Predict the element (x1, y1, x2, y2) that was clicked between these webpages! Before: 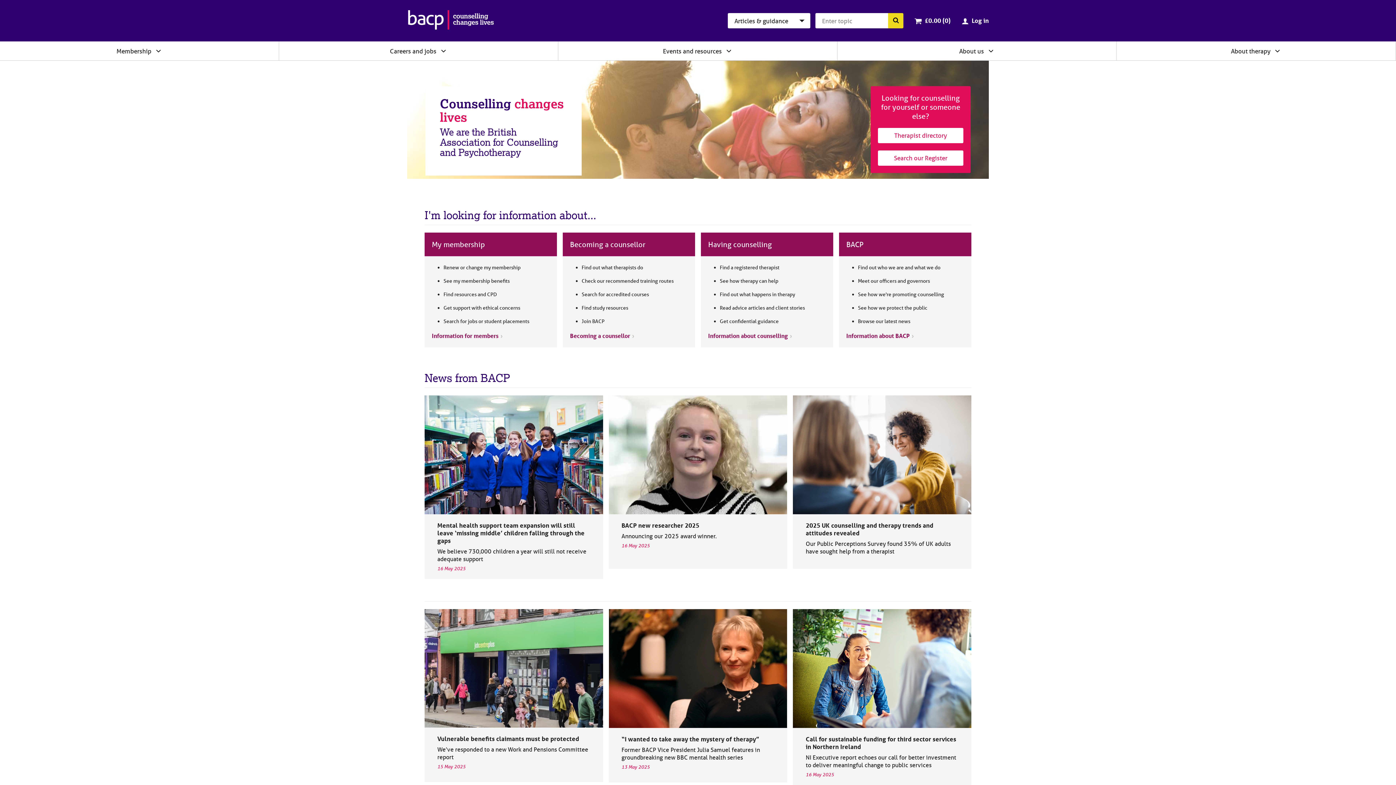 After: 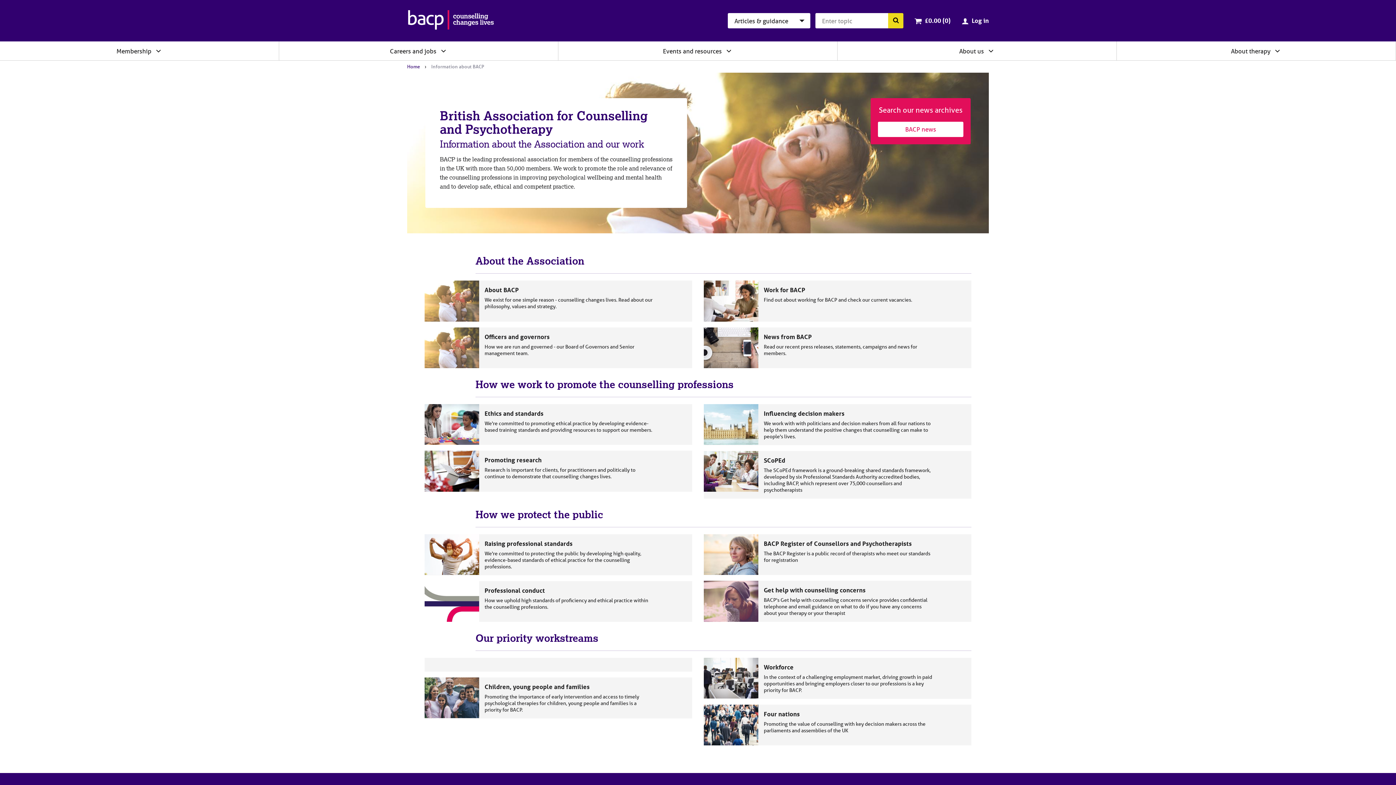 Action: bbox: (846, 332, 914, 339) label: Information about BACP